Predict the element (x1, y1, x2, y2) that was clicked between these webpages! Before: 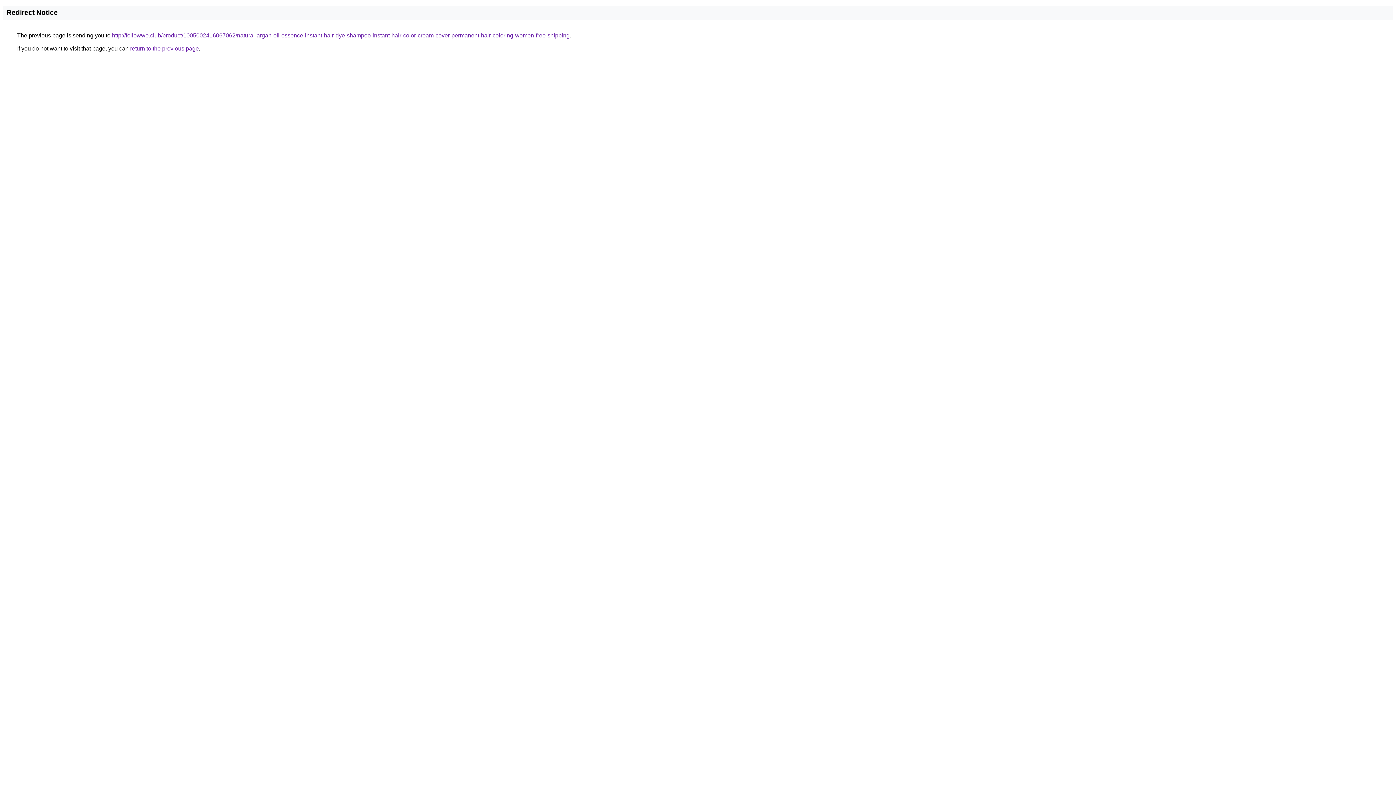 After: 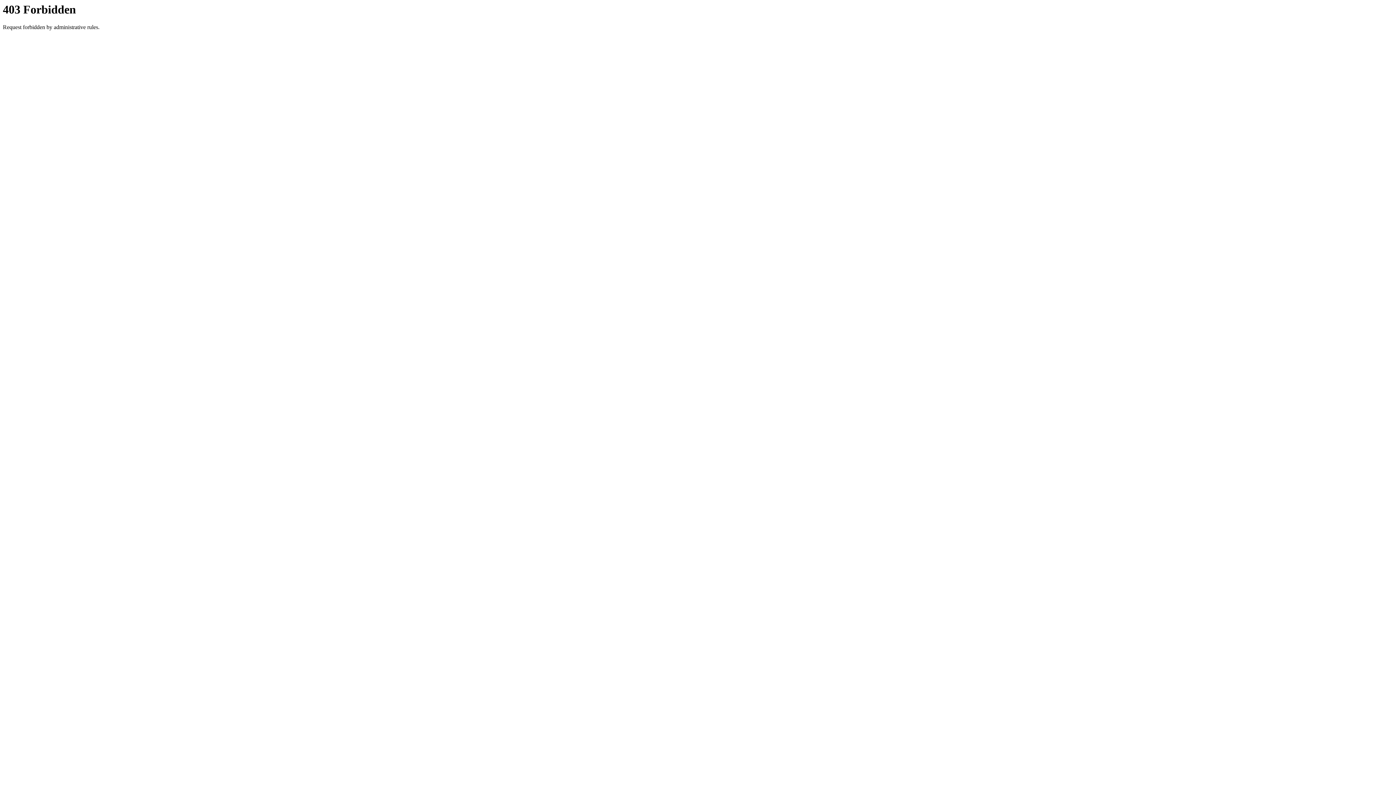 Action: label: http://followwe.club/product/1005002416067062/natural-argan-oil-essence-instant-hair-dye-shampoo-instant-hair-color-cream-cover-permanent-hair-coloring-women-free-shipping bbox: (112, 32, 569, 38)